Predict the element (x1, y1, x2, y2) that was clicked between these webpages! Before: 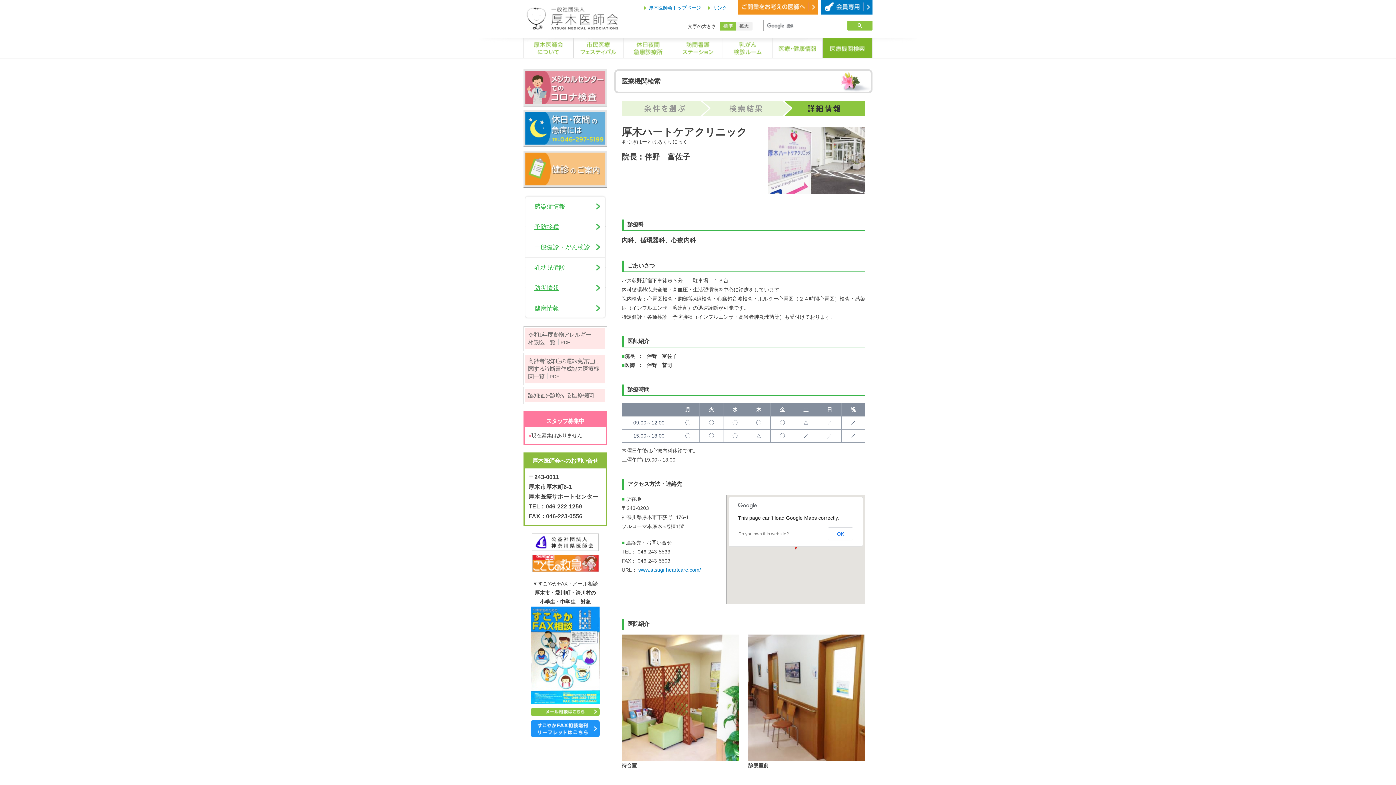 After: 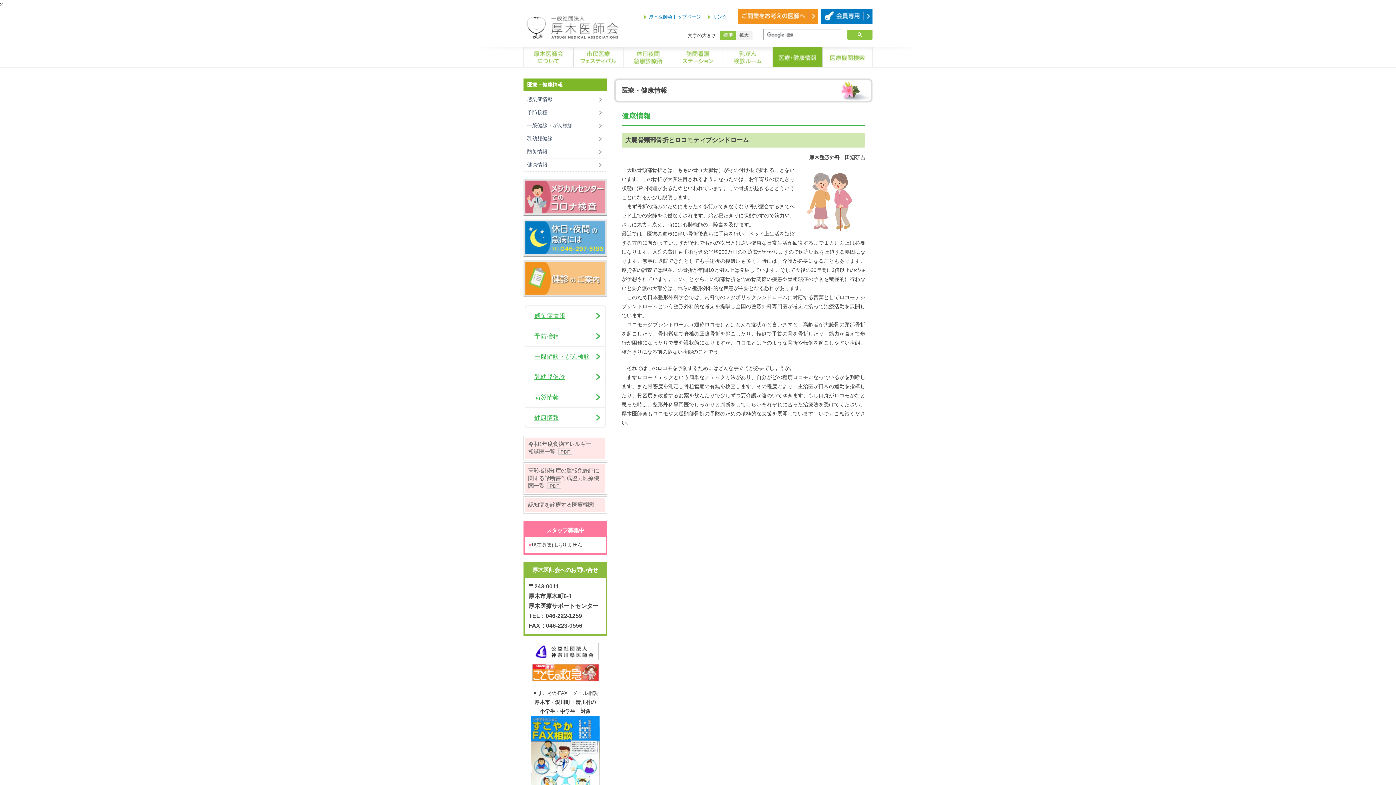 Action: bbox: (524, 298, 606, 319) label: 健康情報